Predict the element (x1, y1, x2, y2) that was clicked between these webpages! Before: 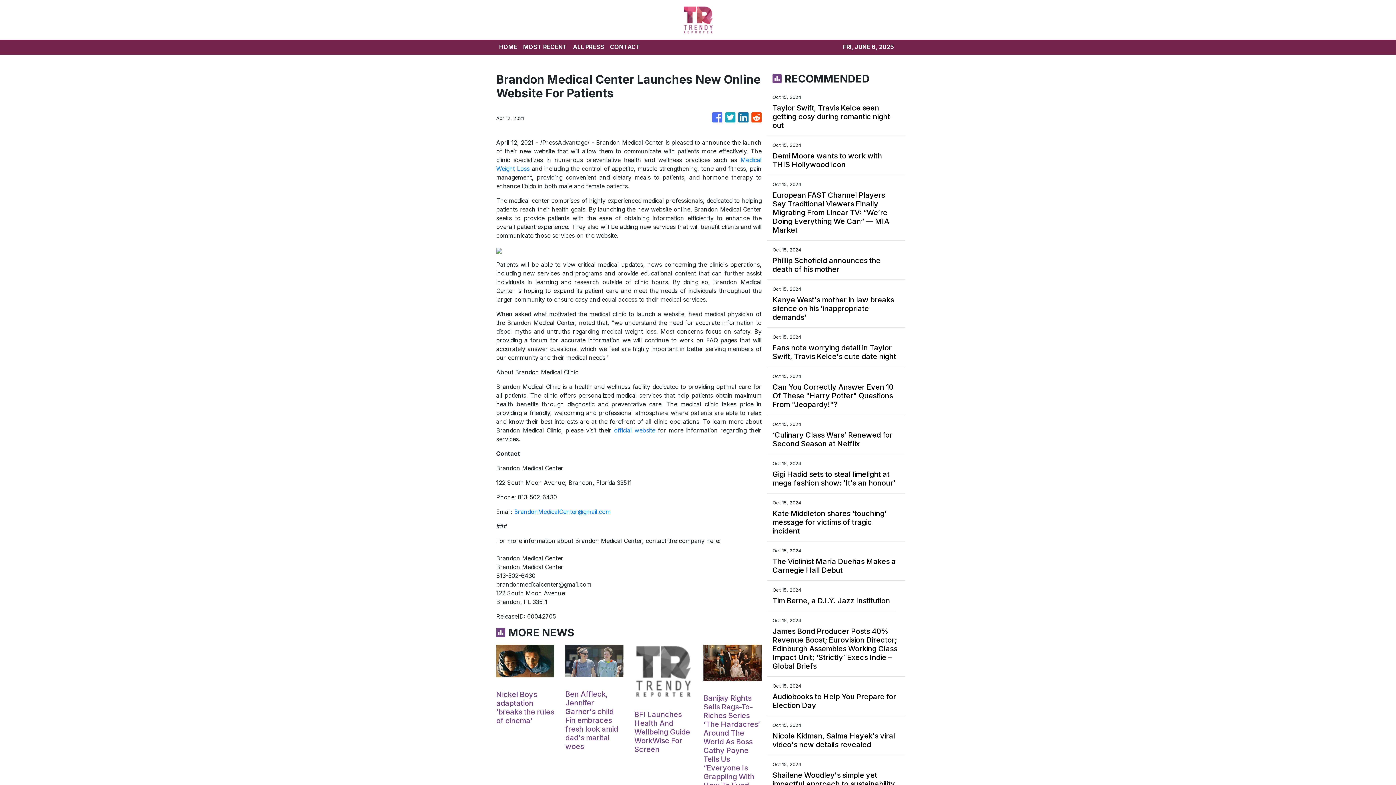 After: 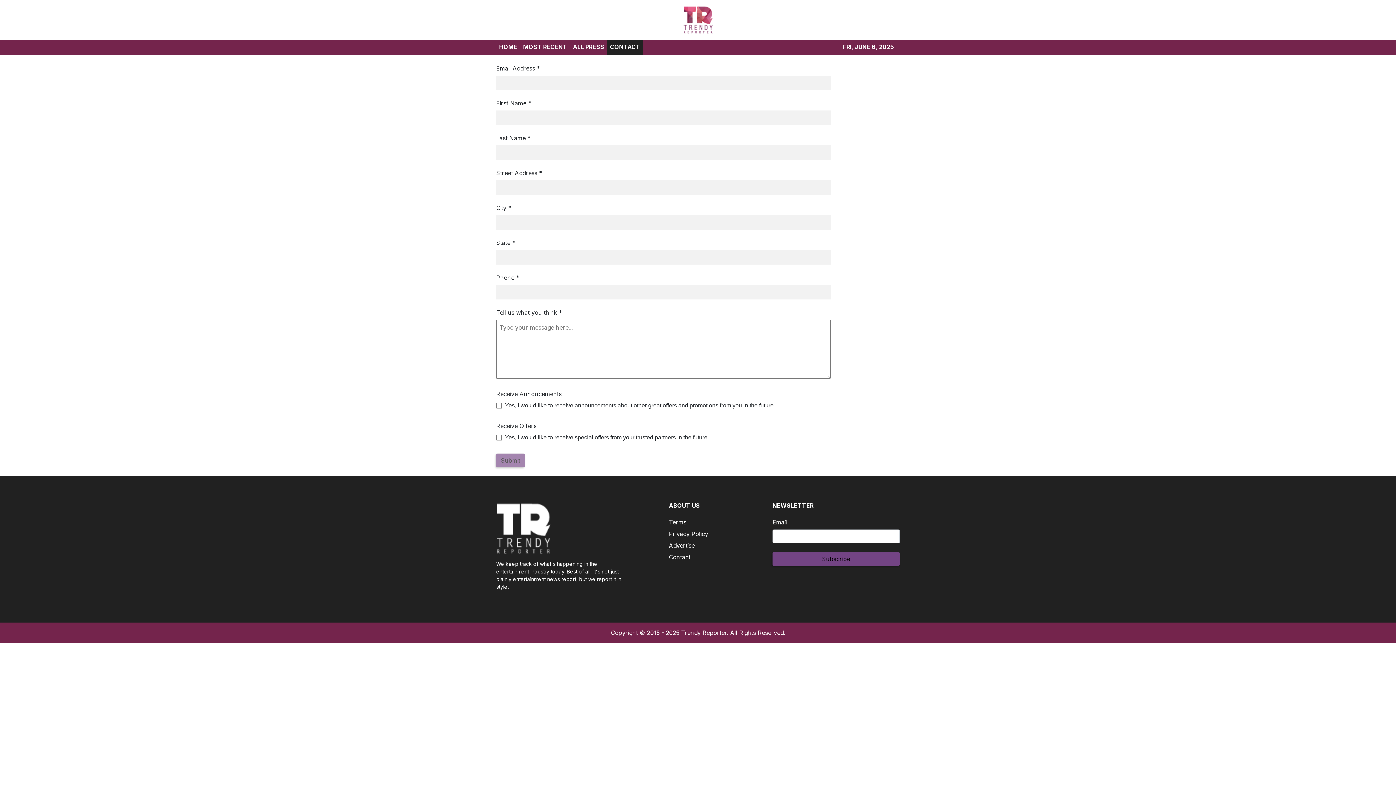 Action: label: CONTACT bbox: (607, 39, 643, 54)